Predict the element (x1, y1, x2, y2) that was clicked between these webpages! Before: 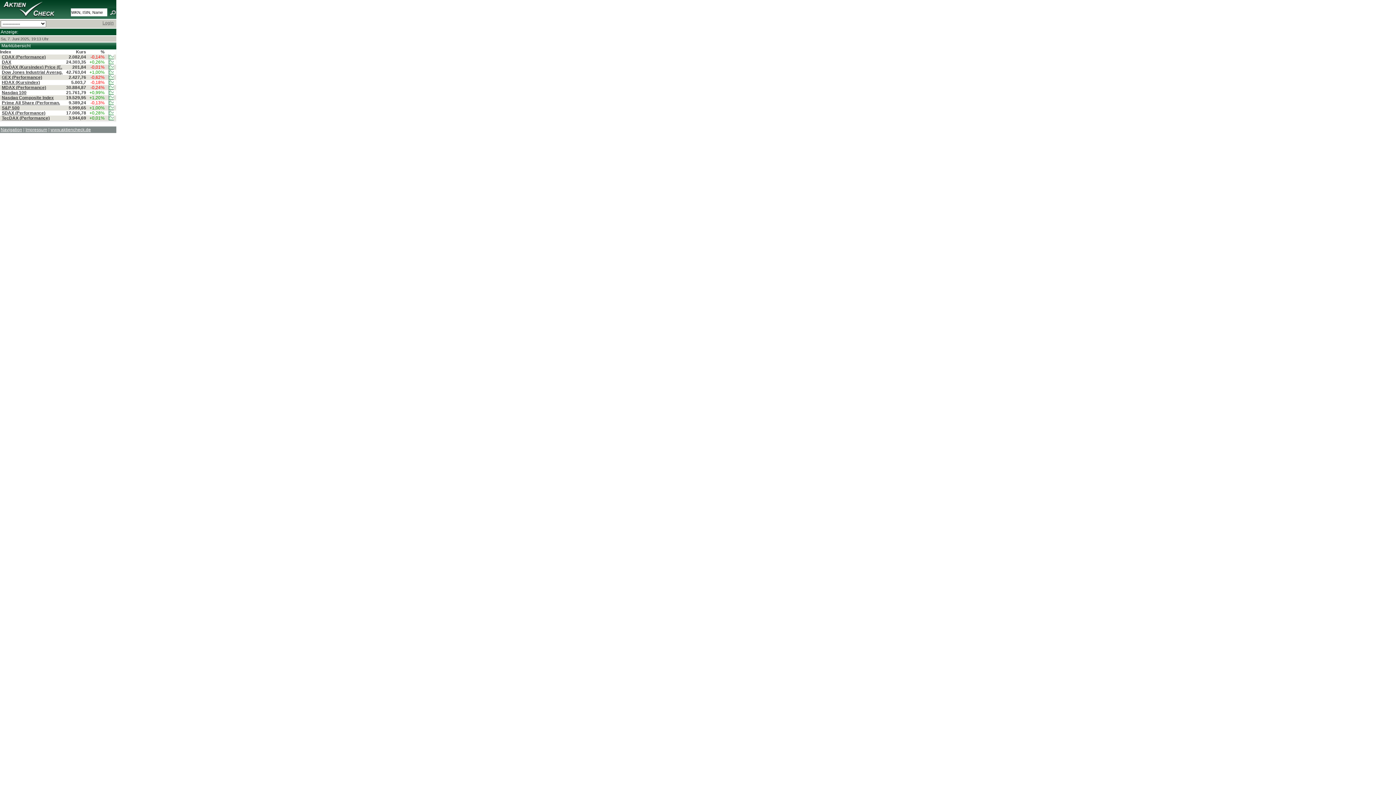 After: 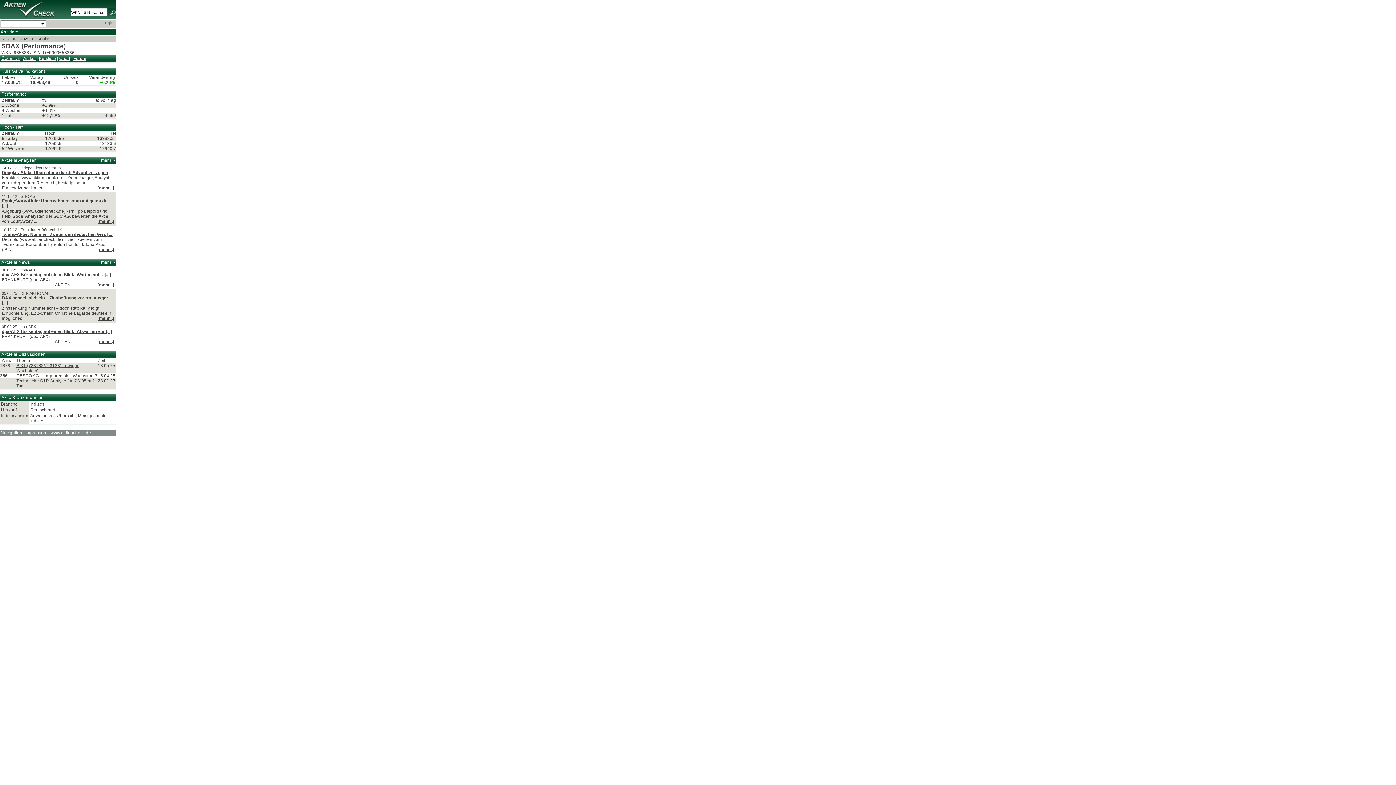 Action: bbox: (1, 110, 45, 115) label: SDAX (Performance)